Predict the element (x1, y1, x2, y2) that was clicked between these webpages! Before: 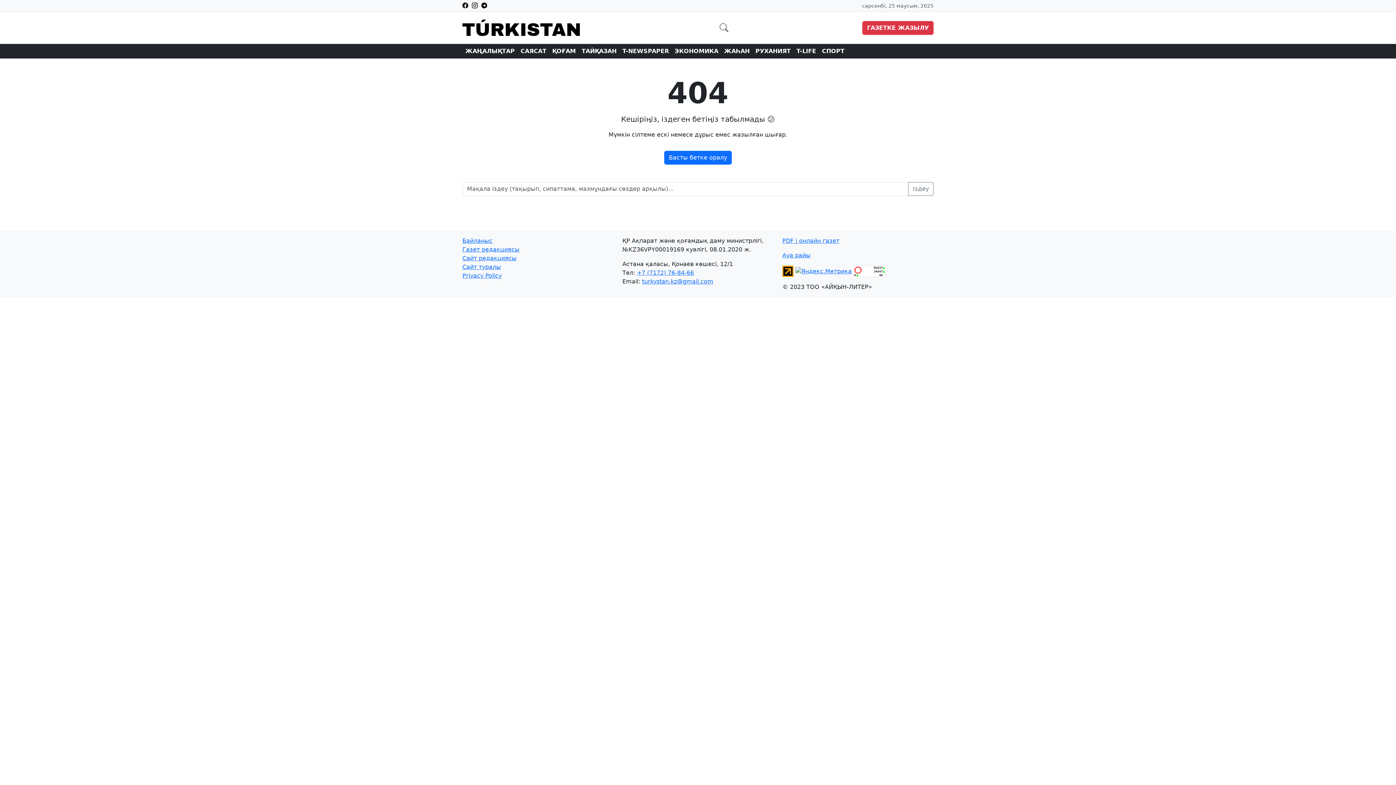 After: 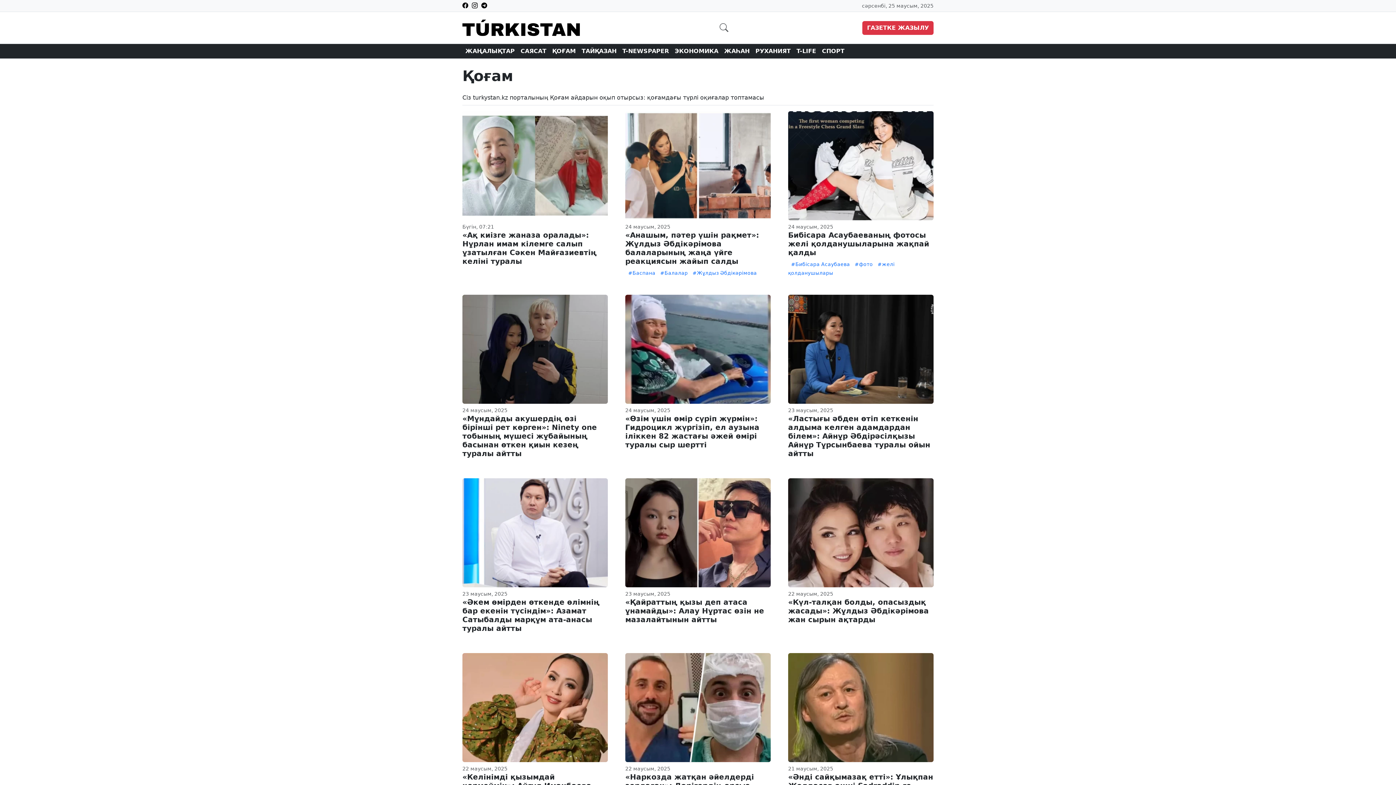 Action: label: ҚОҒАМ bbox: (549, 44, 578, 58)